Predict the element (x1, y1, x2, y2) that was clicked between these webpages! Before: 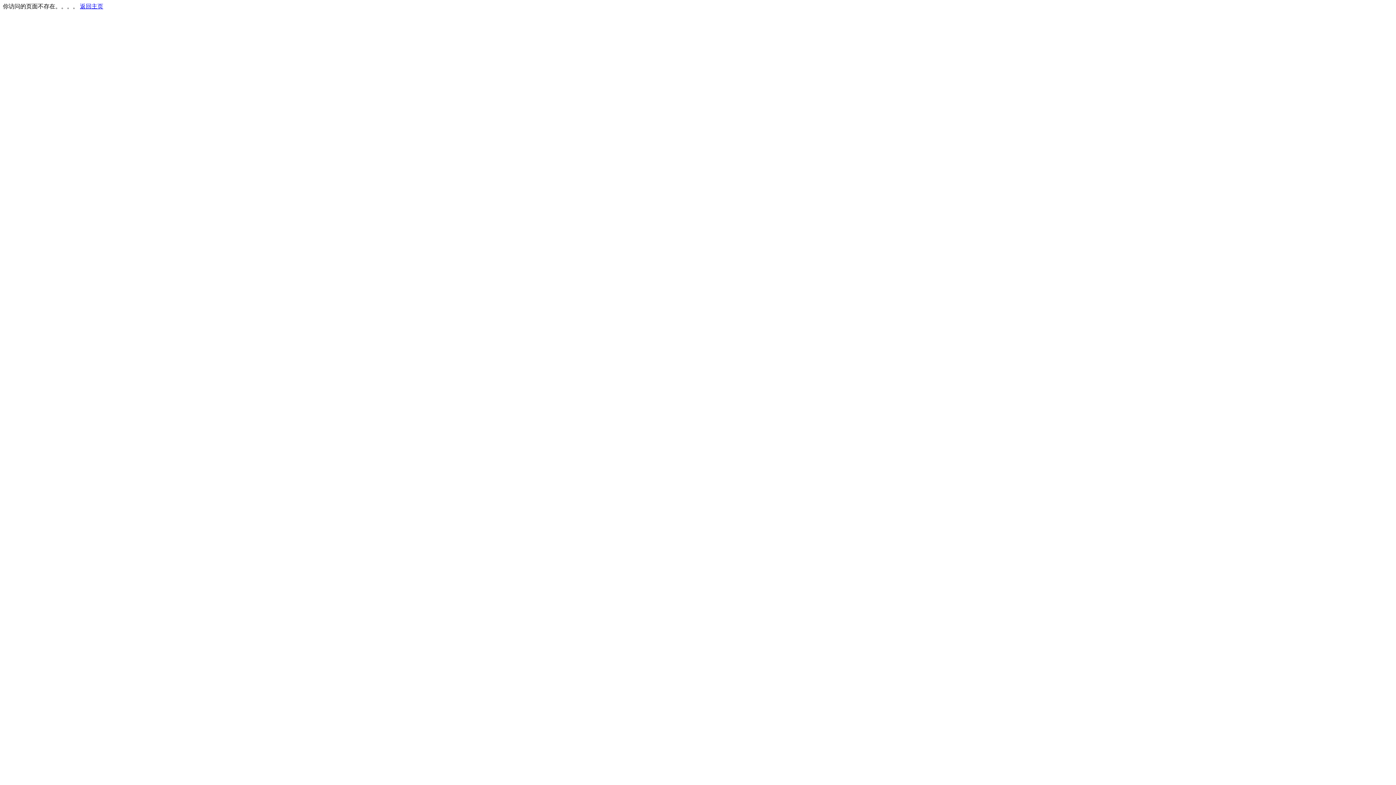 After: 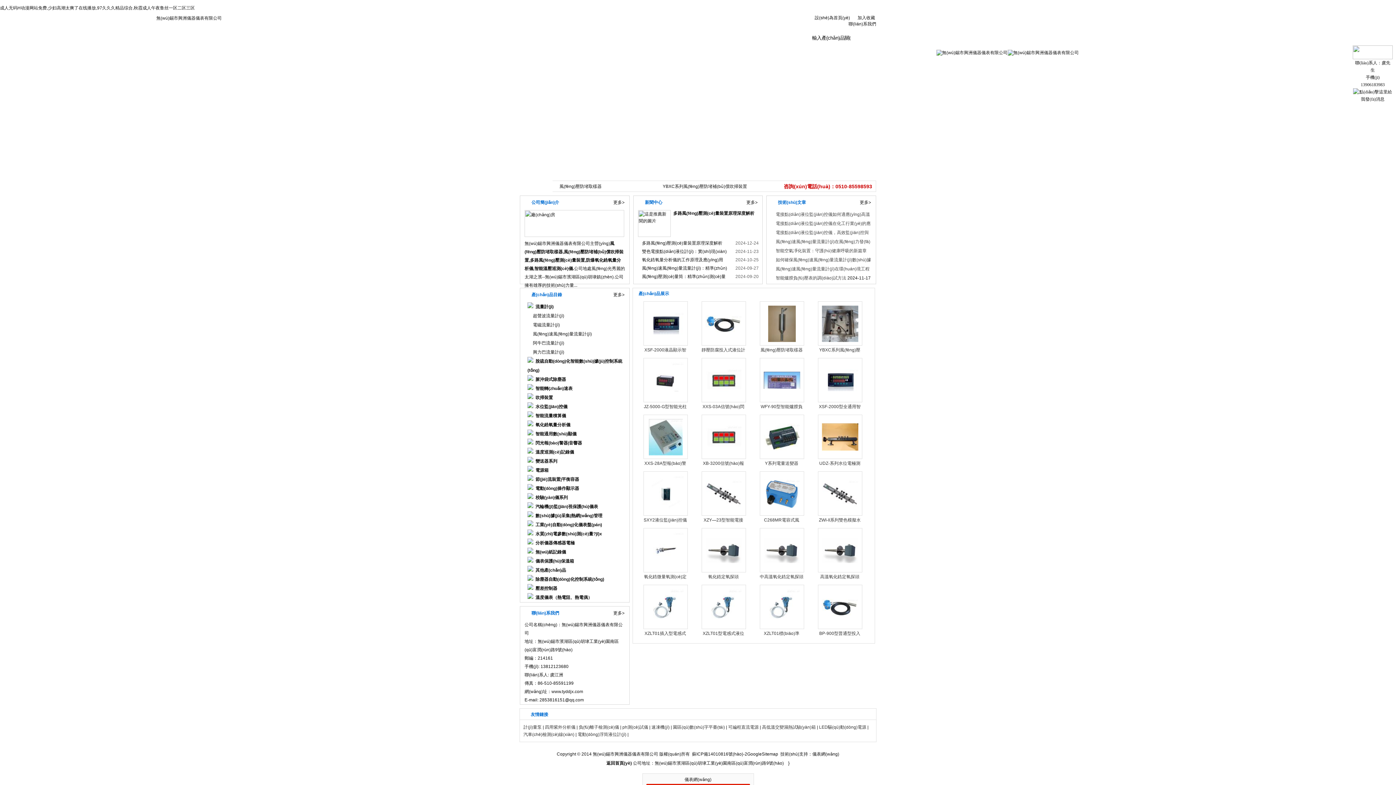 Action: label: 返回主页 bbox: (80, 3, 103, 9)